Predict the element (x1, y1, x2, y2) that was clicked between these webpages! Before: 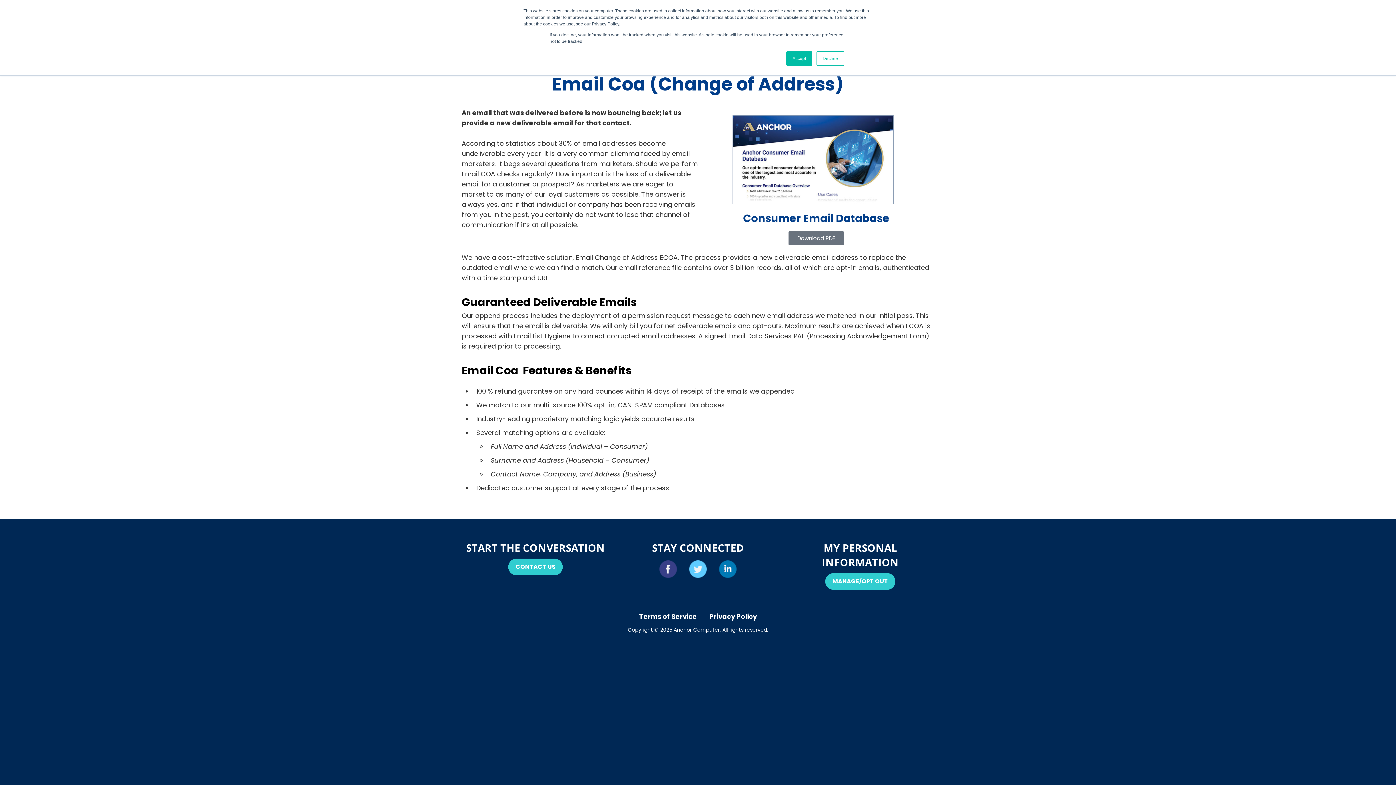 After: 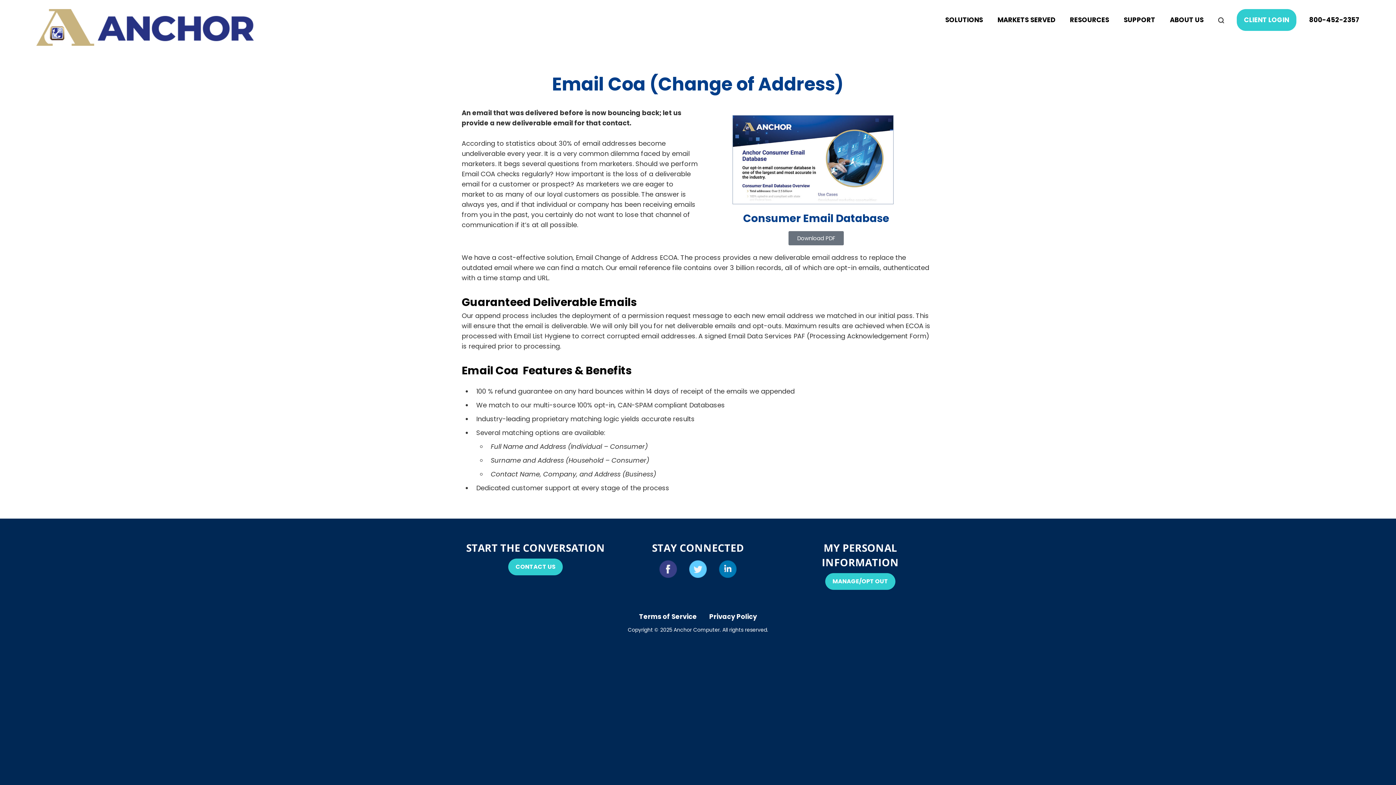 Action: label: Accept bbox: (786, 51, 812, 65)